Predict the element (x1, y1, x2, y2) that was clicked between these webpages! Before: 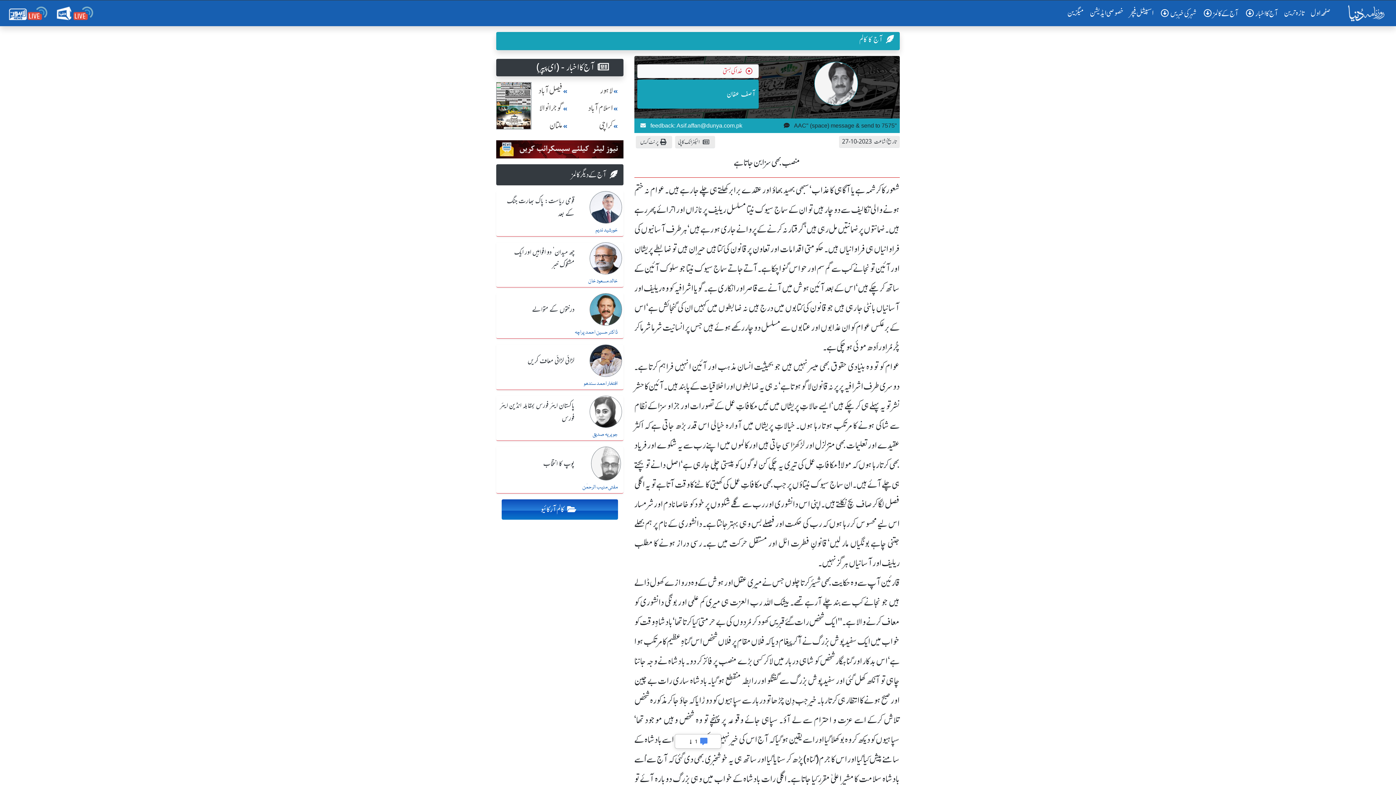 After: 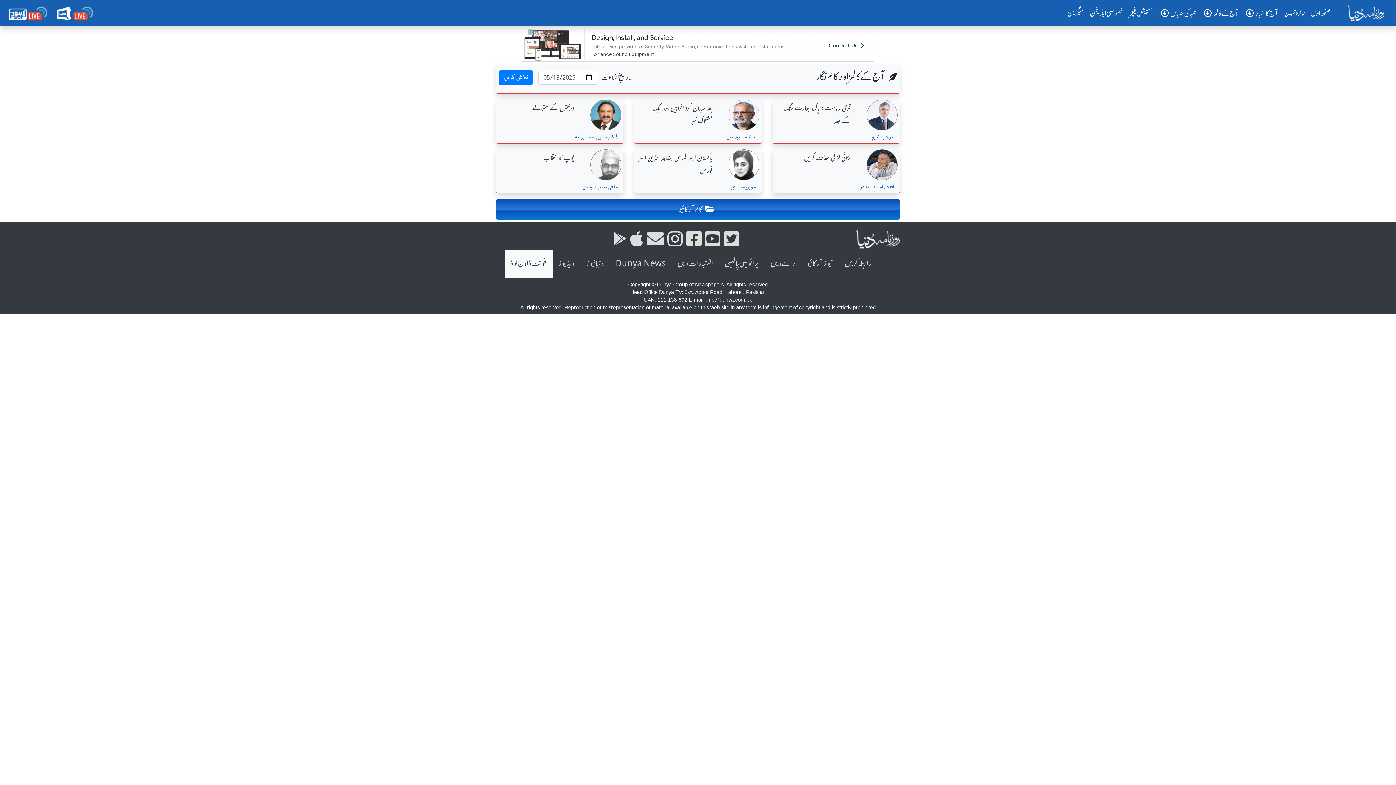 Action: bbox: (496, 164, 623, 185) label:  آج کے دیگر کالمز